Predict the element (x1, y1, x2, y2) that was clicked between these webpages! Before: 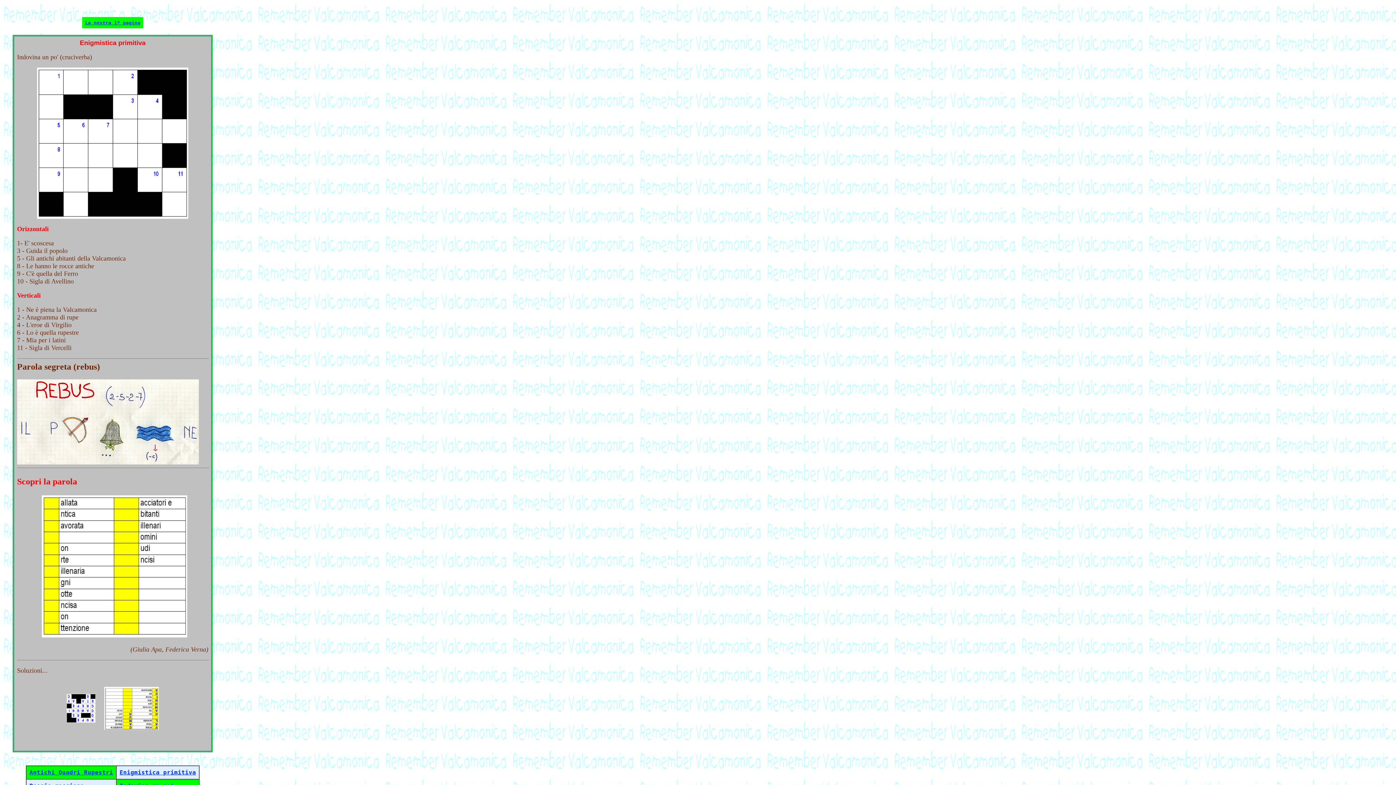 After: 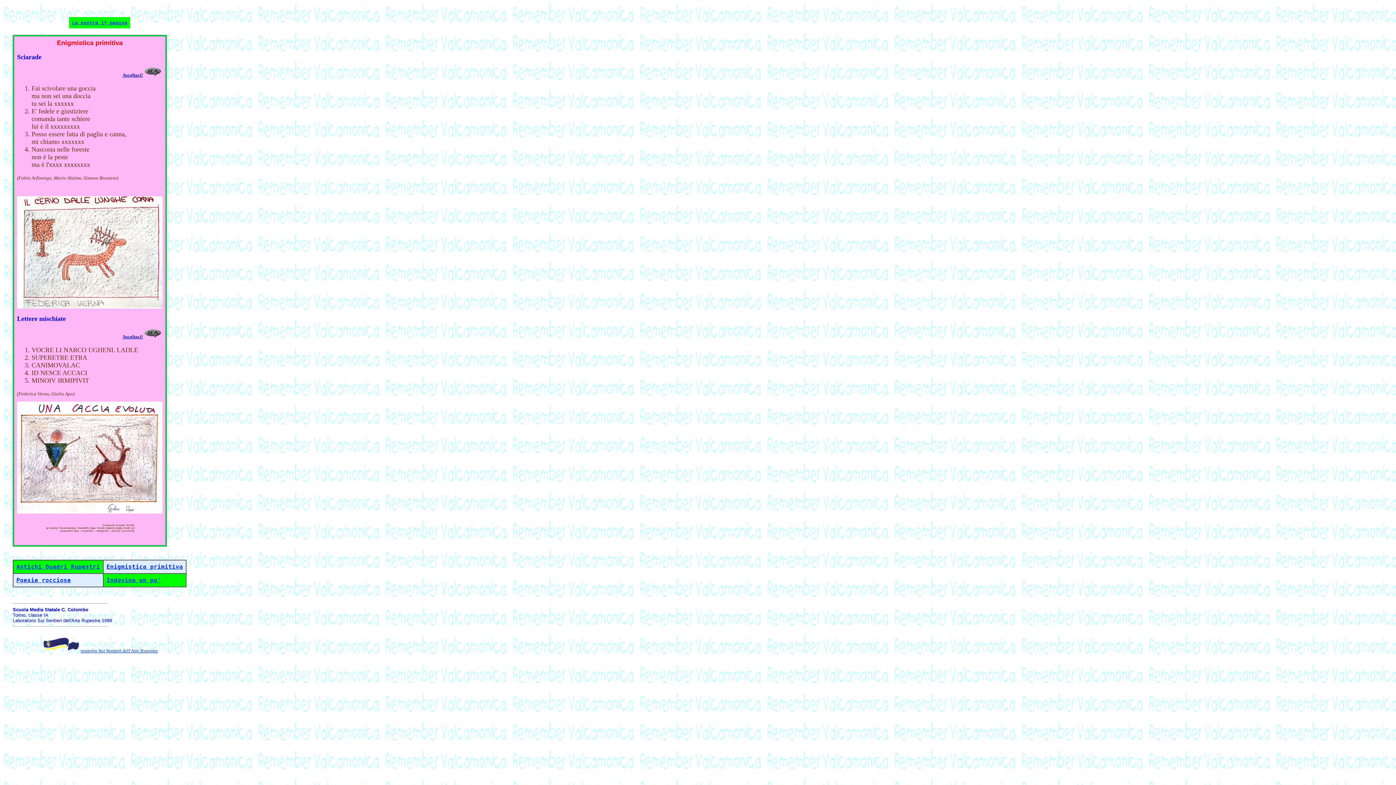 Action: bbox: (119, 770, 196, 776) label: Enigmistica primitiva